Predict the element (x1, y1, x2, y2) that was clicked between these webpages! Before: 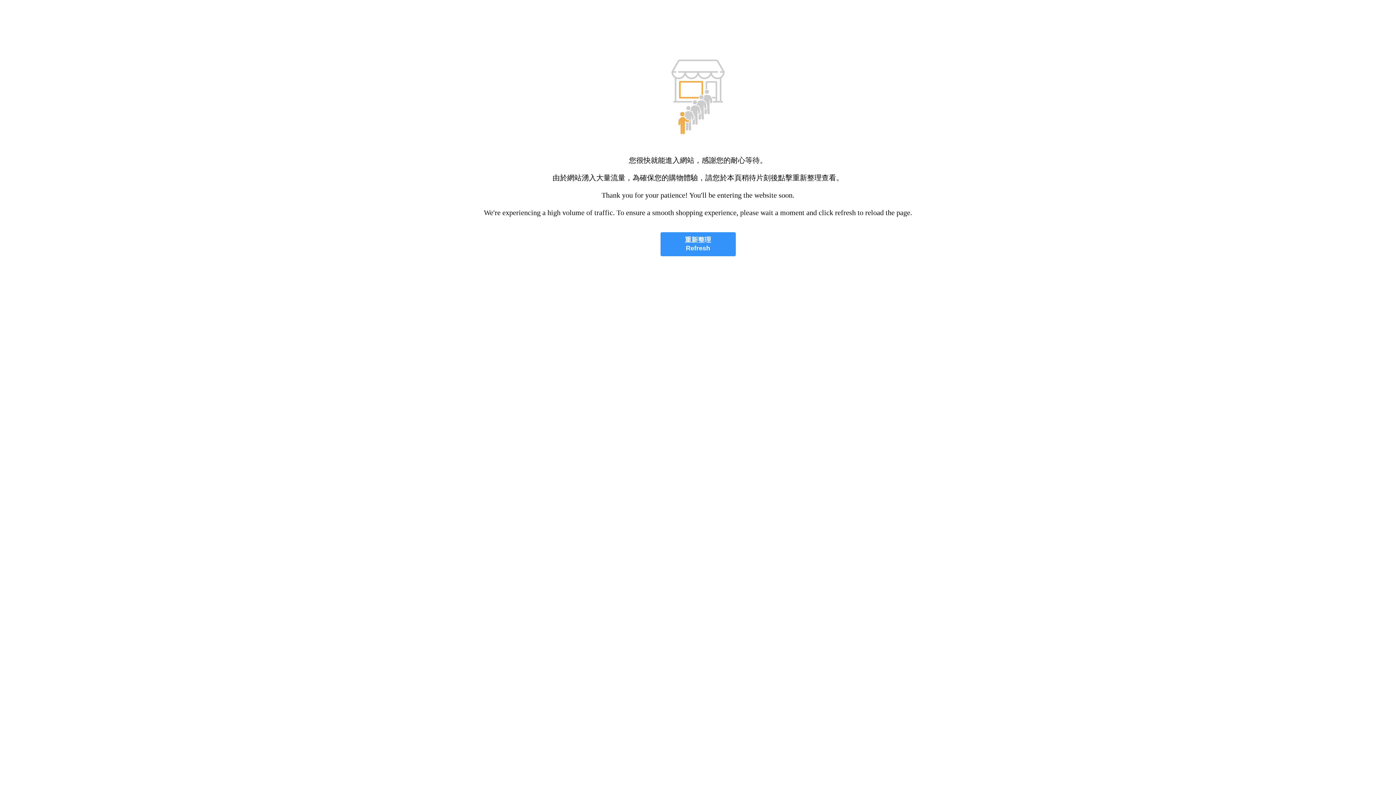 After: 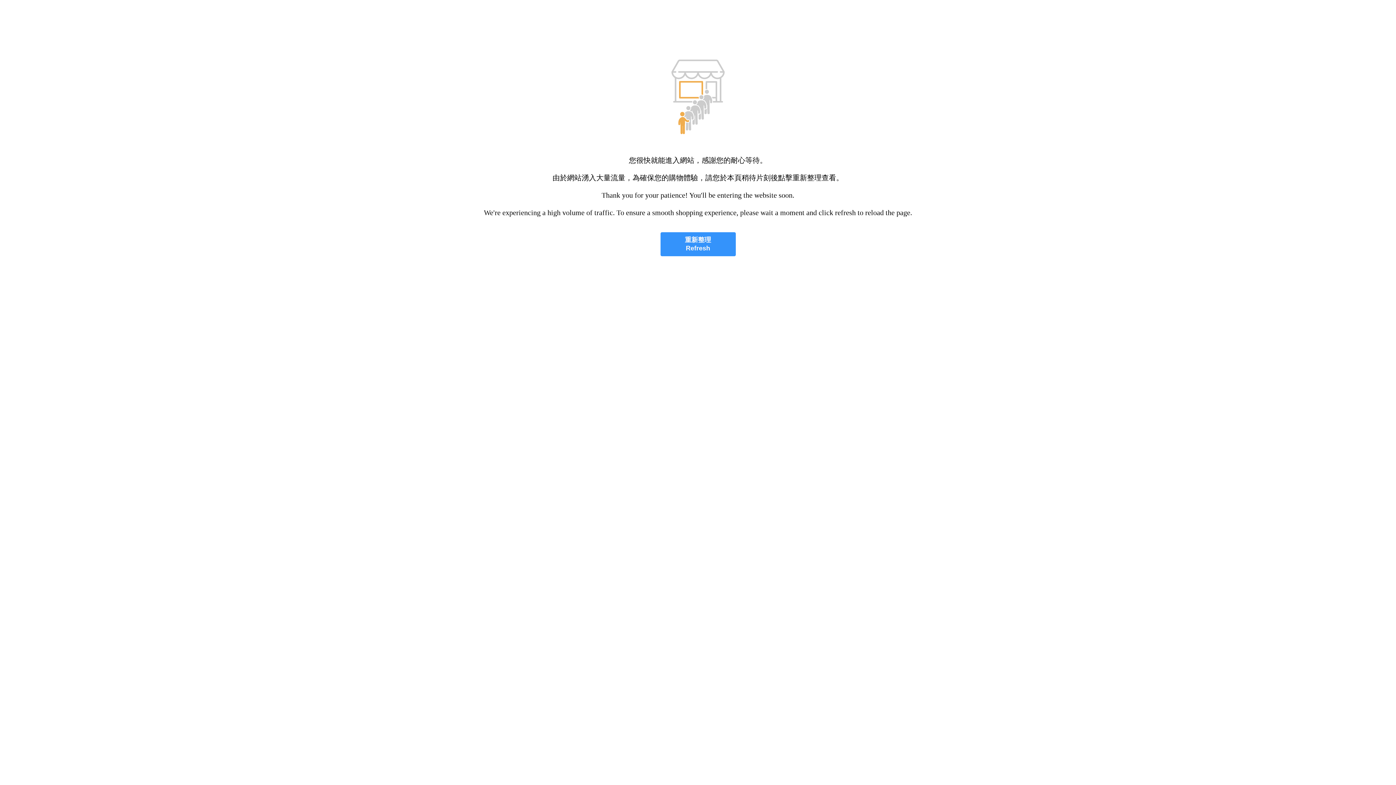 Action: bbox: (660, 232, 735, 256) label: 重新整理
Refresh